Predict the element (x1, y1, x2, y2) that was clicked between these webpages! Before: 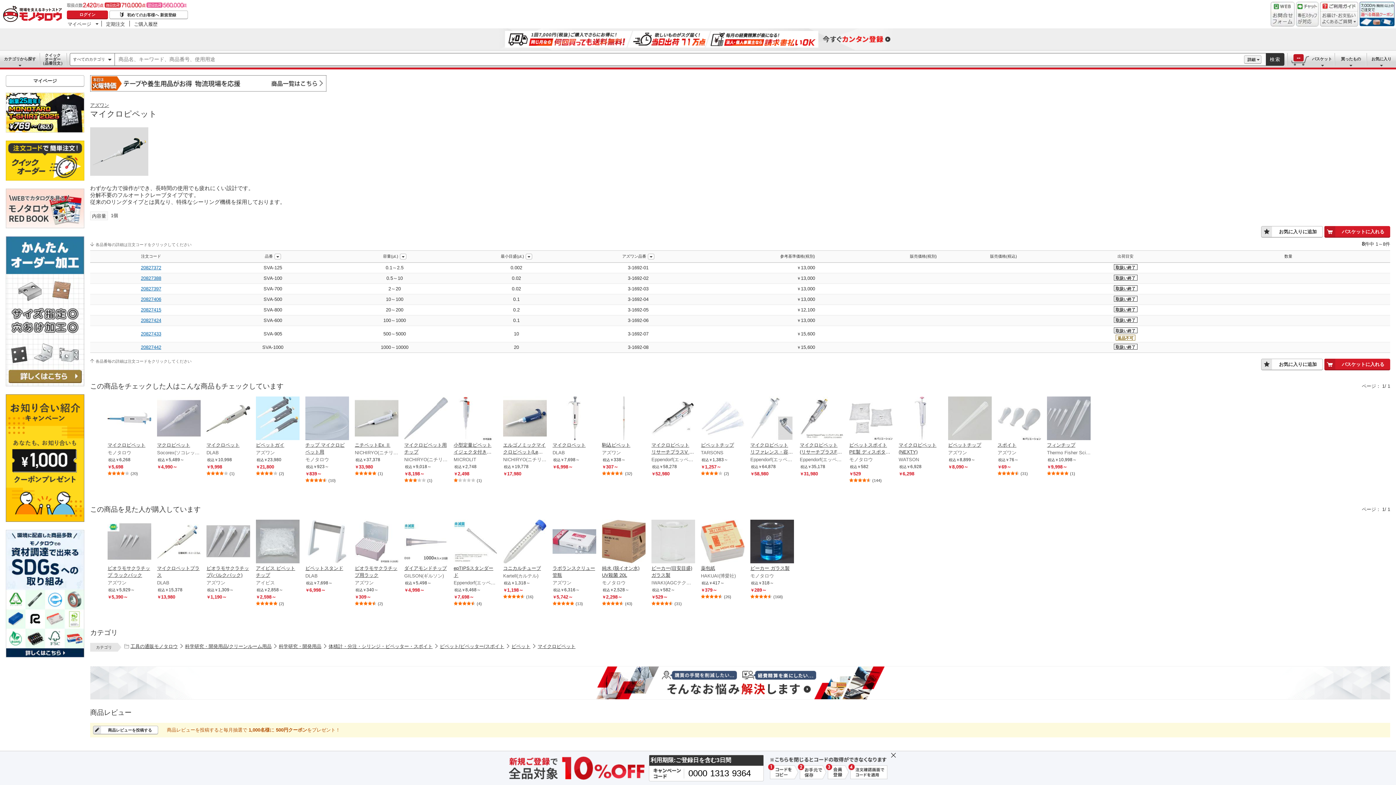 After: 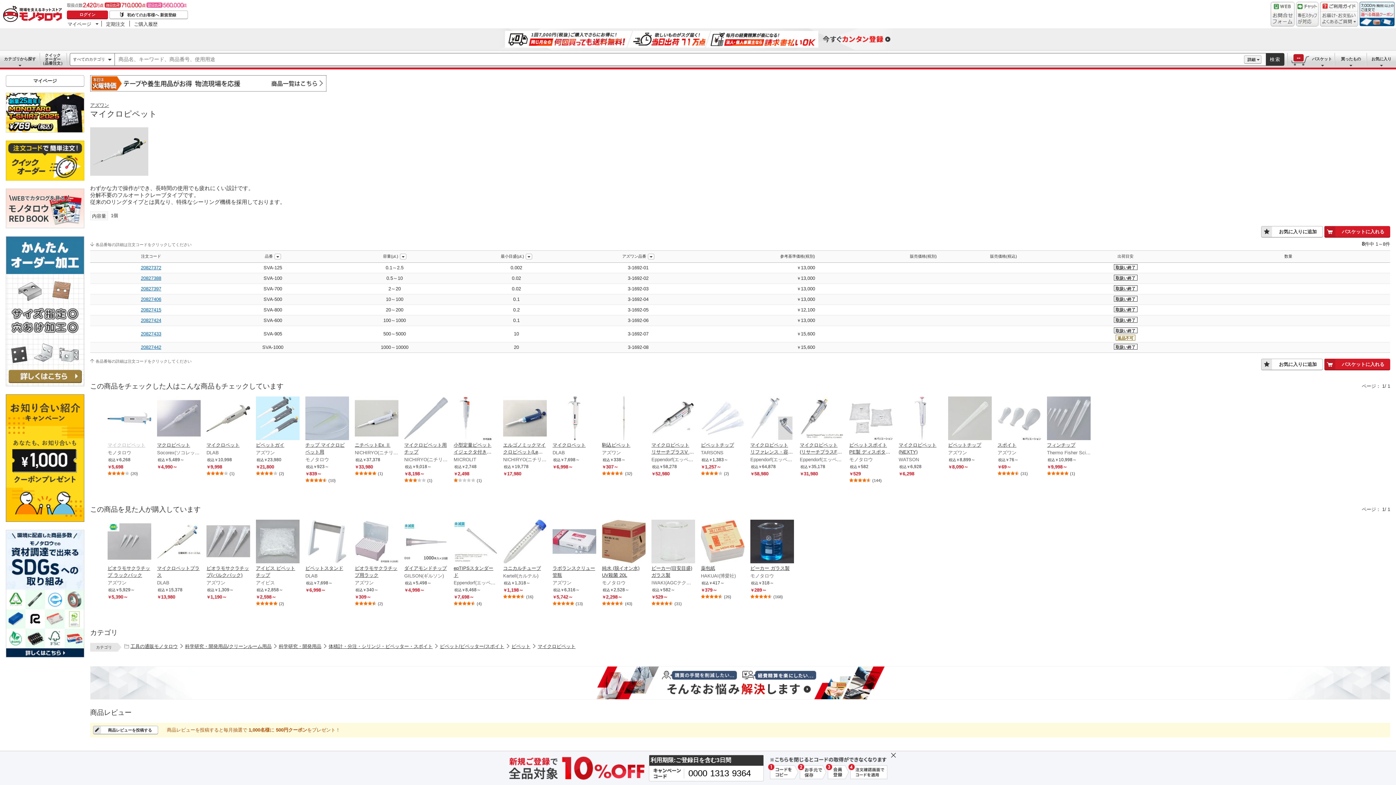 Action: label: マイクロピペット - Open in New Tab bbox: (107, 441, 151, 448)